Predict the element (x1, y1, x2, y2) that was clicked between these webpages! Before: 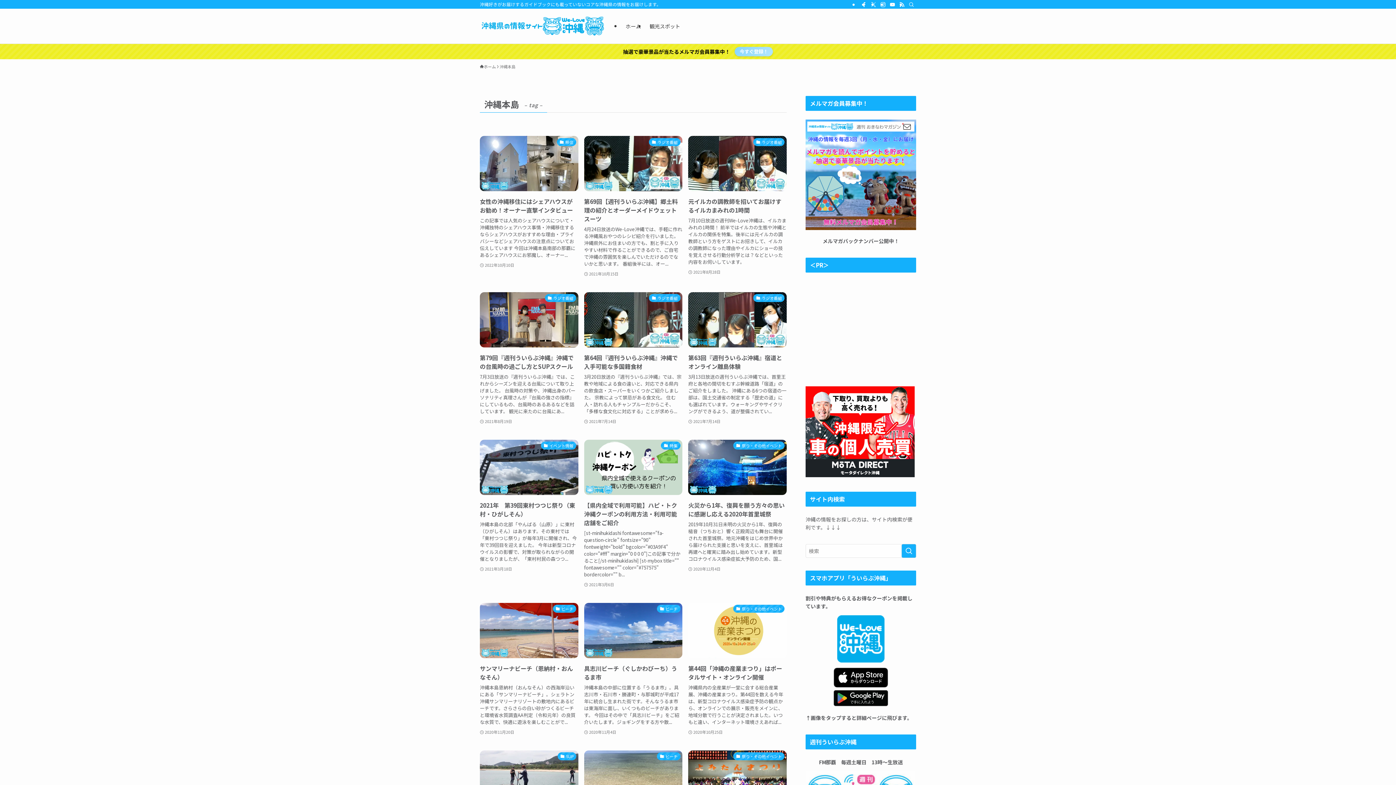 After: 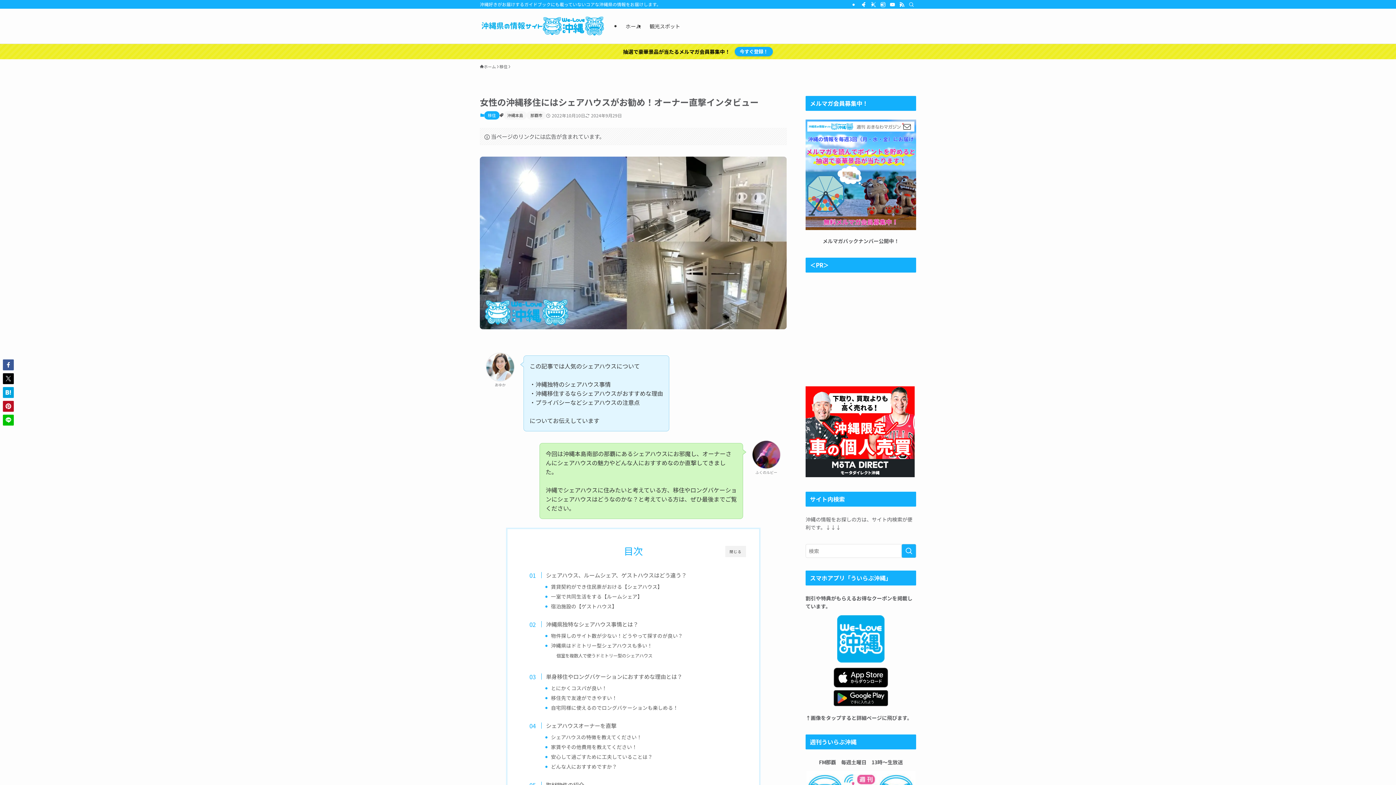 Action: label: 移住
女性の沖縄移住にはシェアハウスがお勧め！オーナー直撃インタビュー
この記事では人気のシェアハウスについて・沖縄独特のシェアハウス事情・沖縄移住するならシェアハウスがおすすめな理由・プライバシーなどシェアハウスの注意点についてお伝えしています 今回は沖縄本島南部の那覇にあるシェアハウスにお邪魔し、オーナー...
2022年10月10日 bbox: (480, 136, 578, 277)